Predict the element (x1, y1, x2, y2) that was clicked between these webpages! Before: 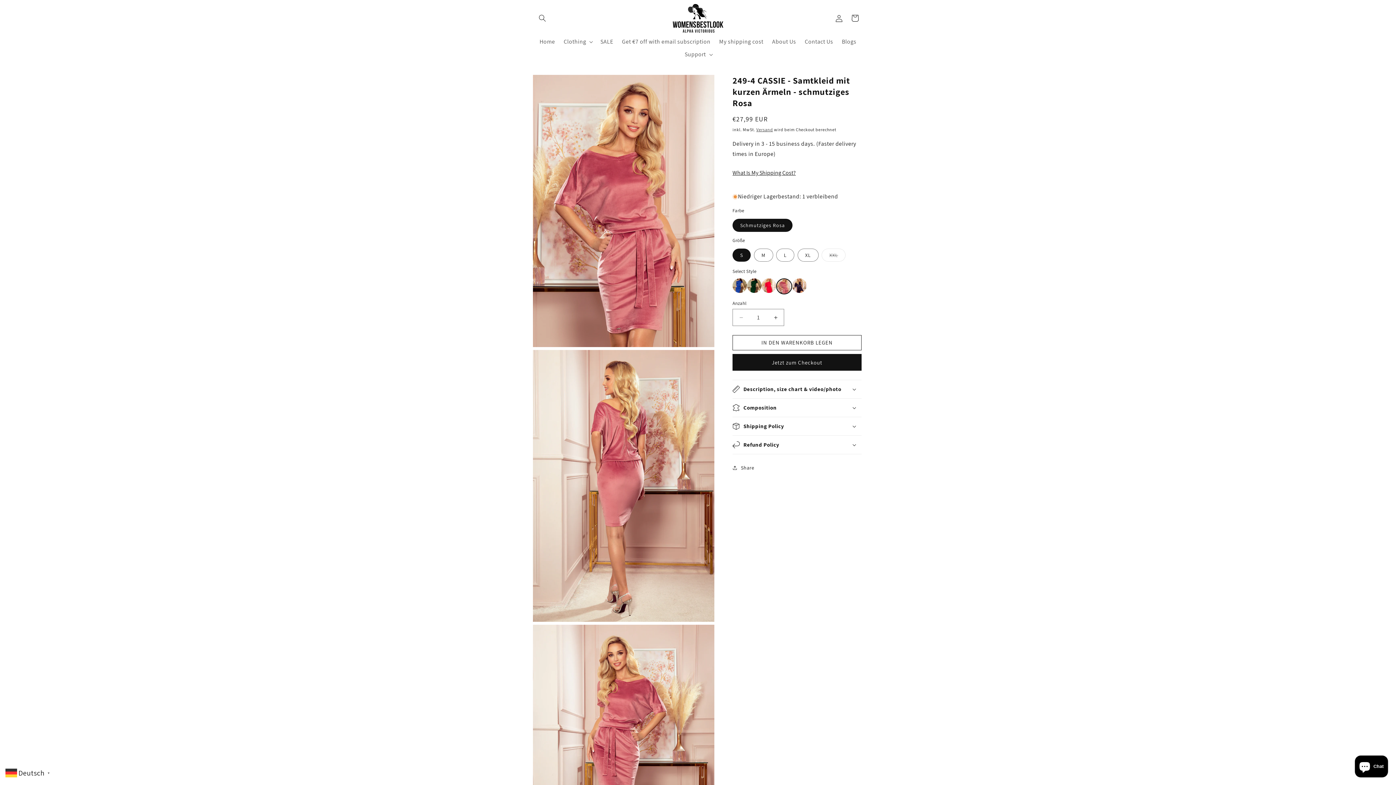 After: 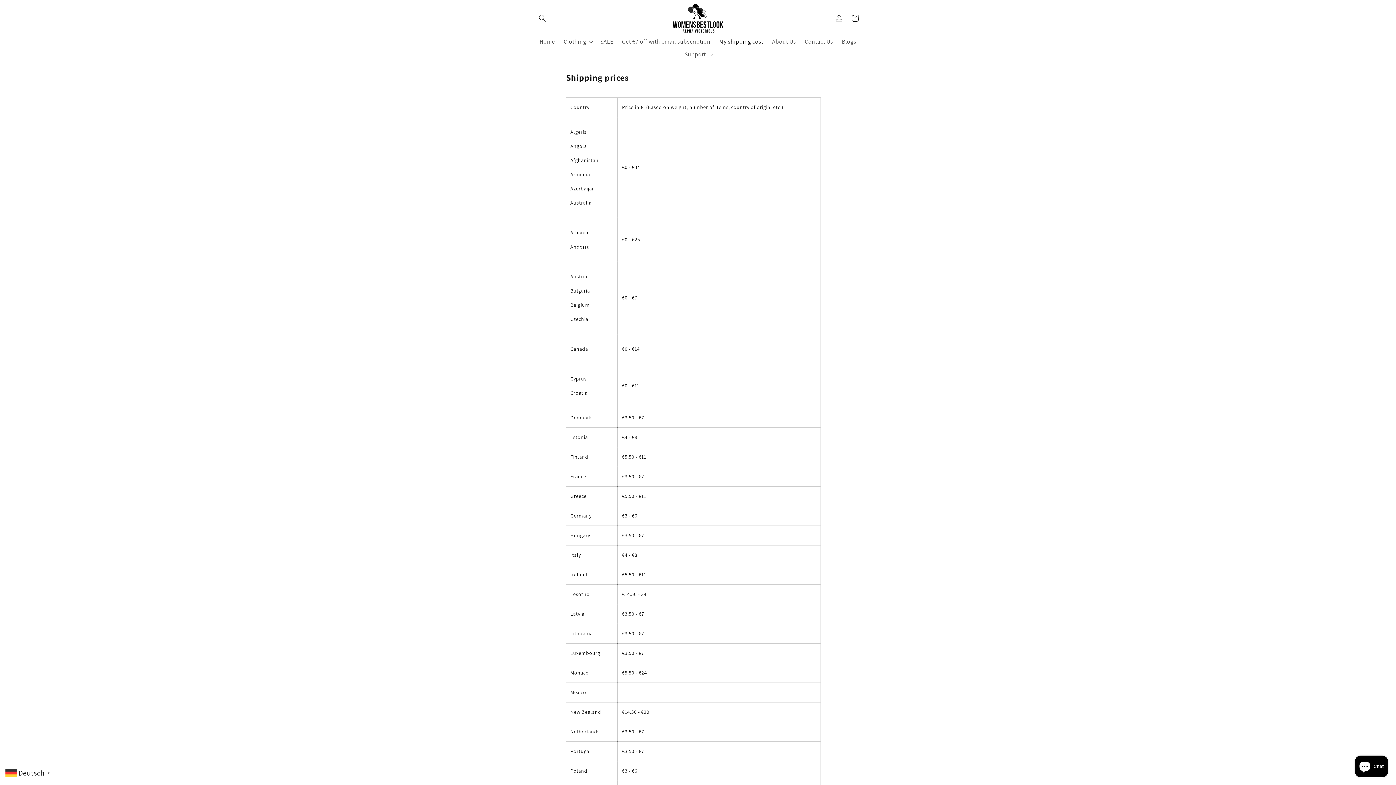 Action: label: My shipping cost bbox: (715, 32, 767, 45)